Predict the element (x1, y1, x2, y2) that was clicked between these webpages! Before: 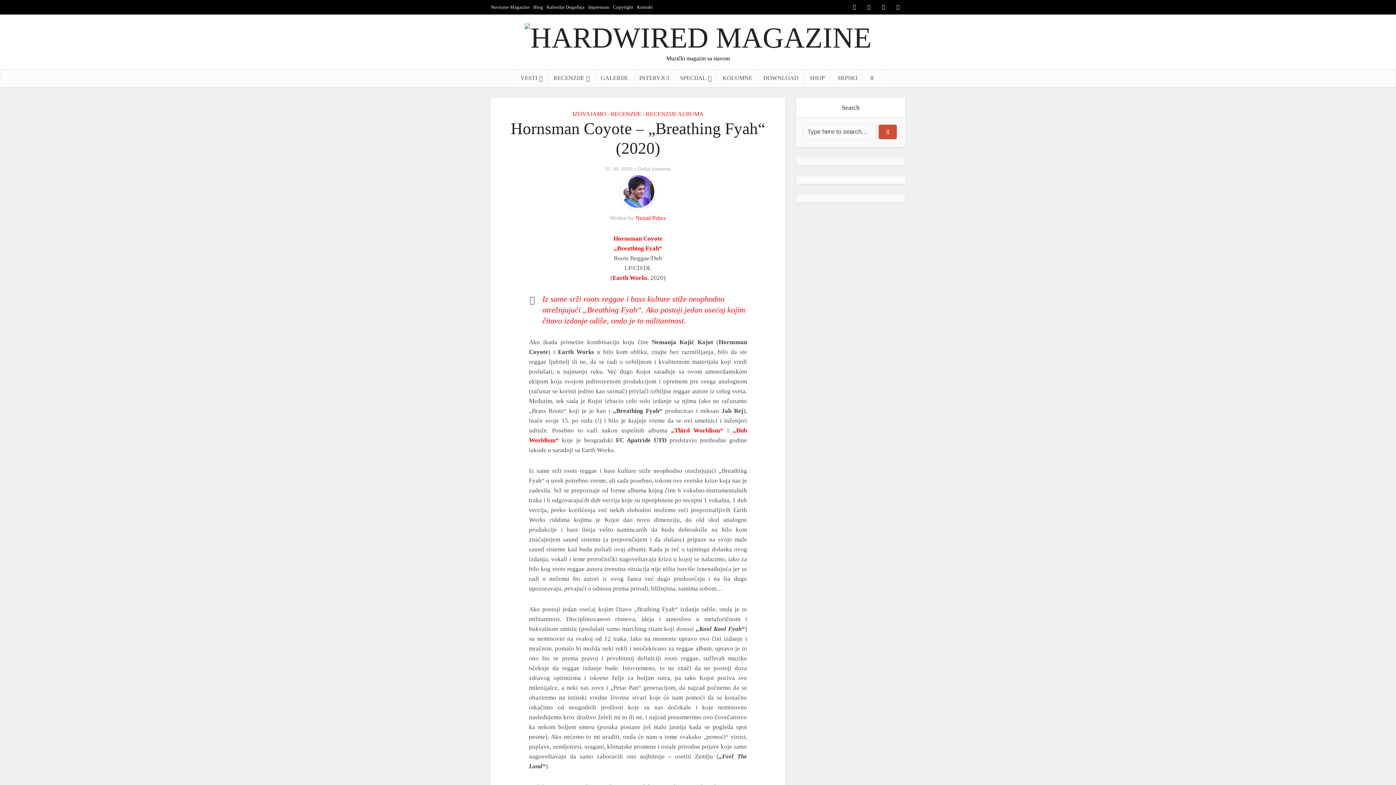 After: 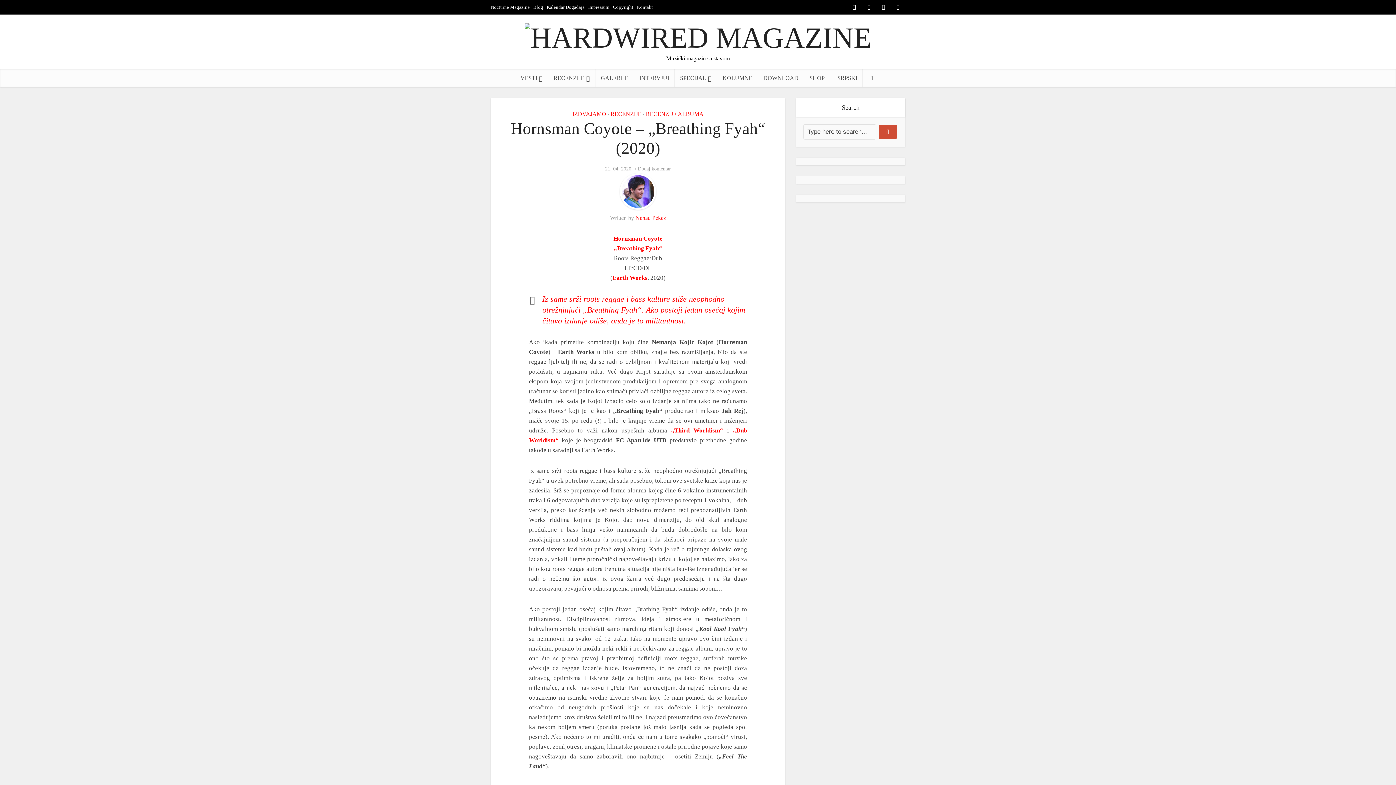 Action: label: „Third Worldism“ bbox: (671, 427, 723, 434)